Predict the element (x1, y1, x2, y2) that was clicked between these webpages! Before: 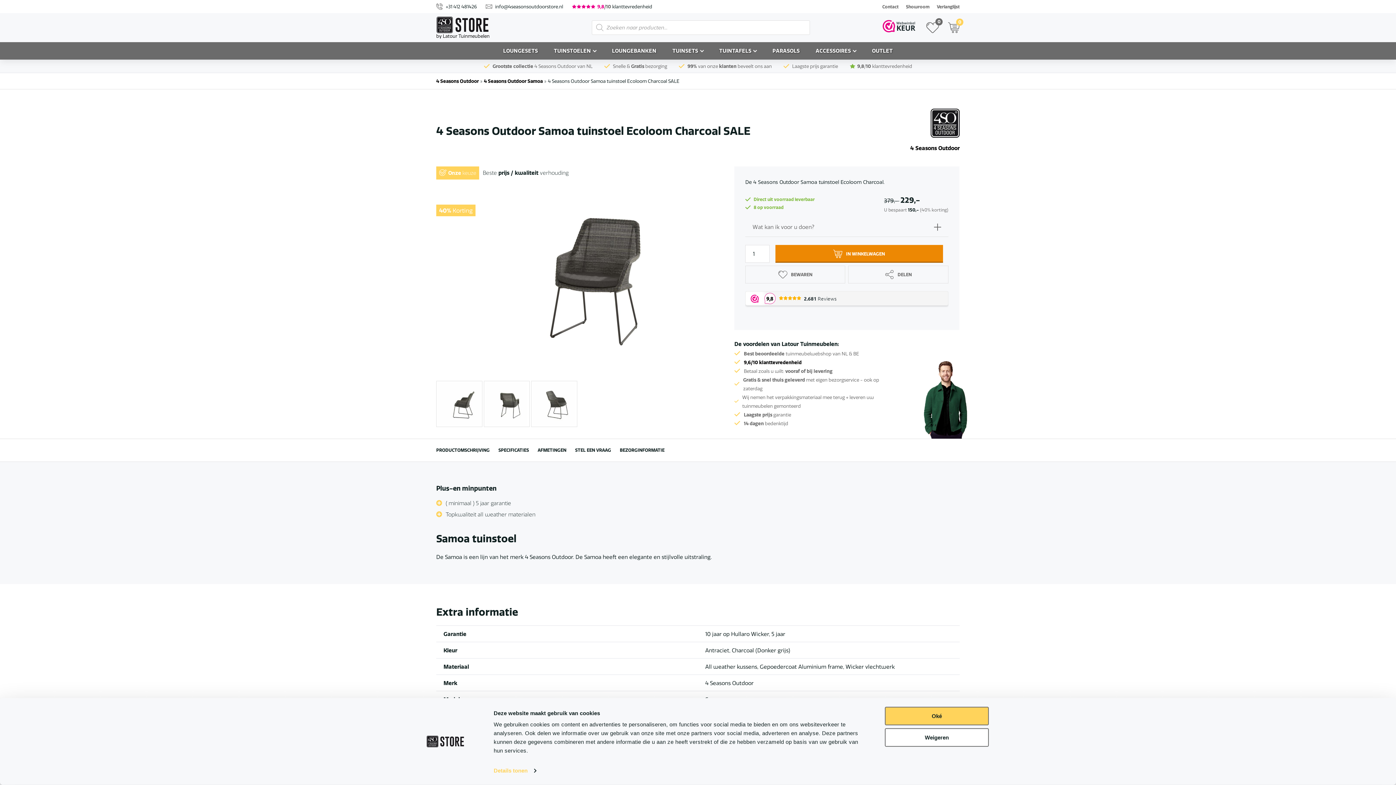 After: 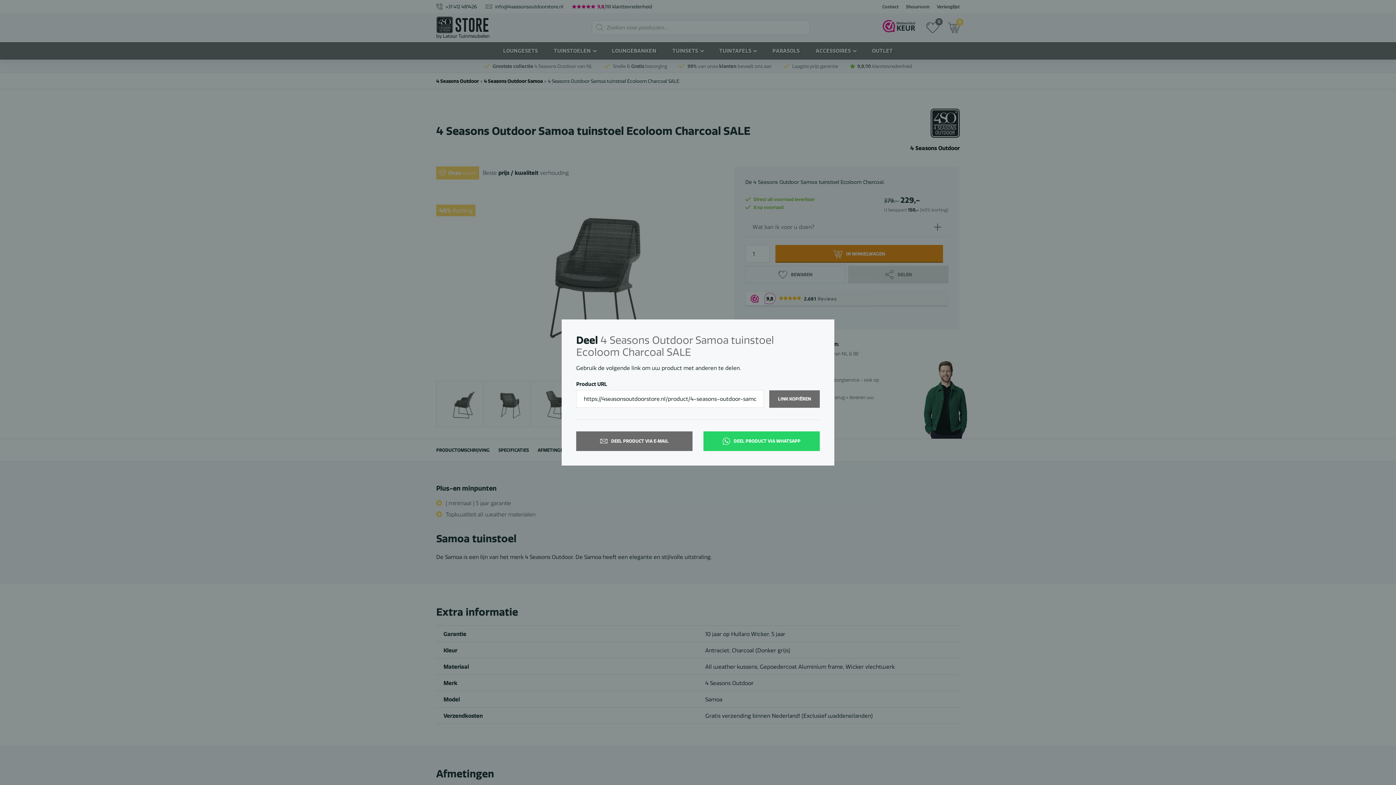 Action: bbox: (848, 265, 948, 283) label: Delen